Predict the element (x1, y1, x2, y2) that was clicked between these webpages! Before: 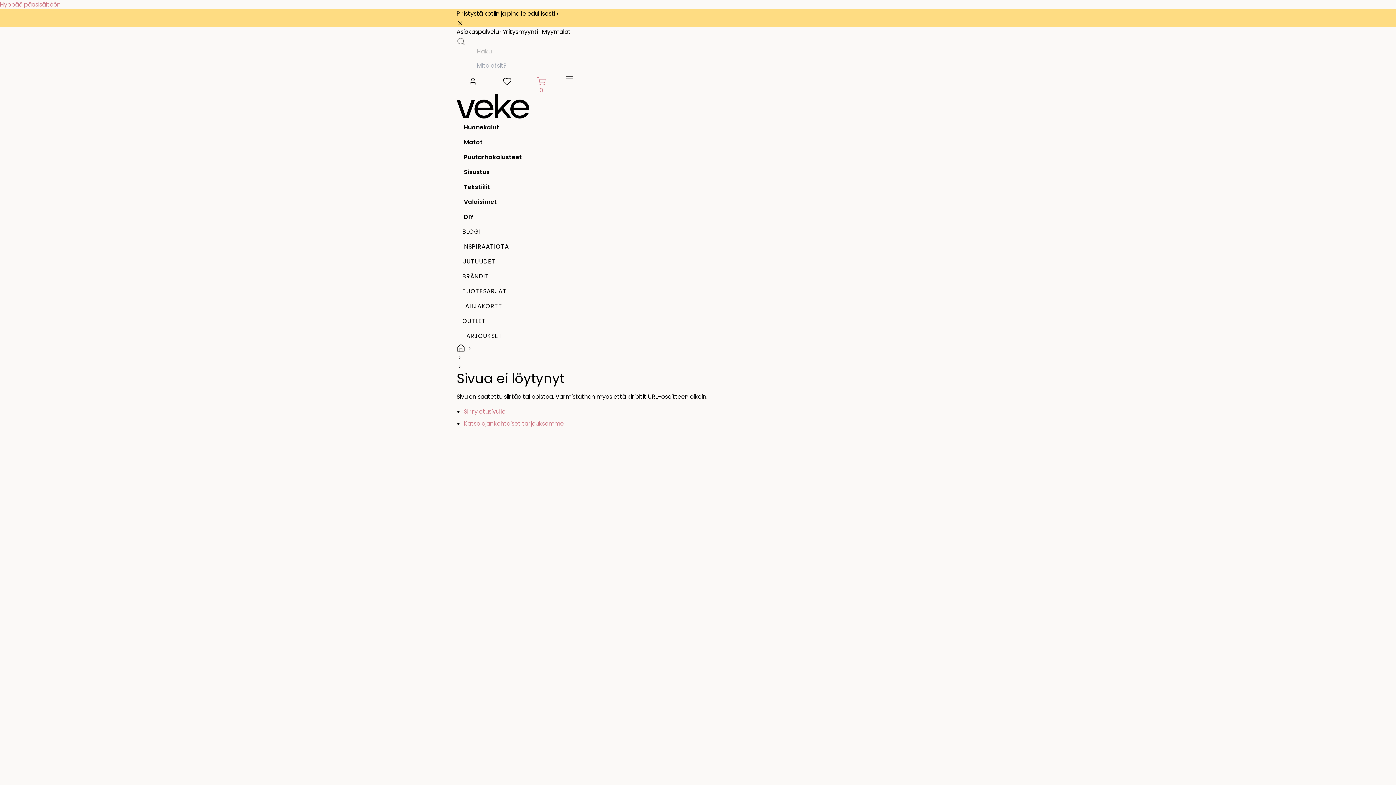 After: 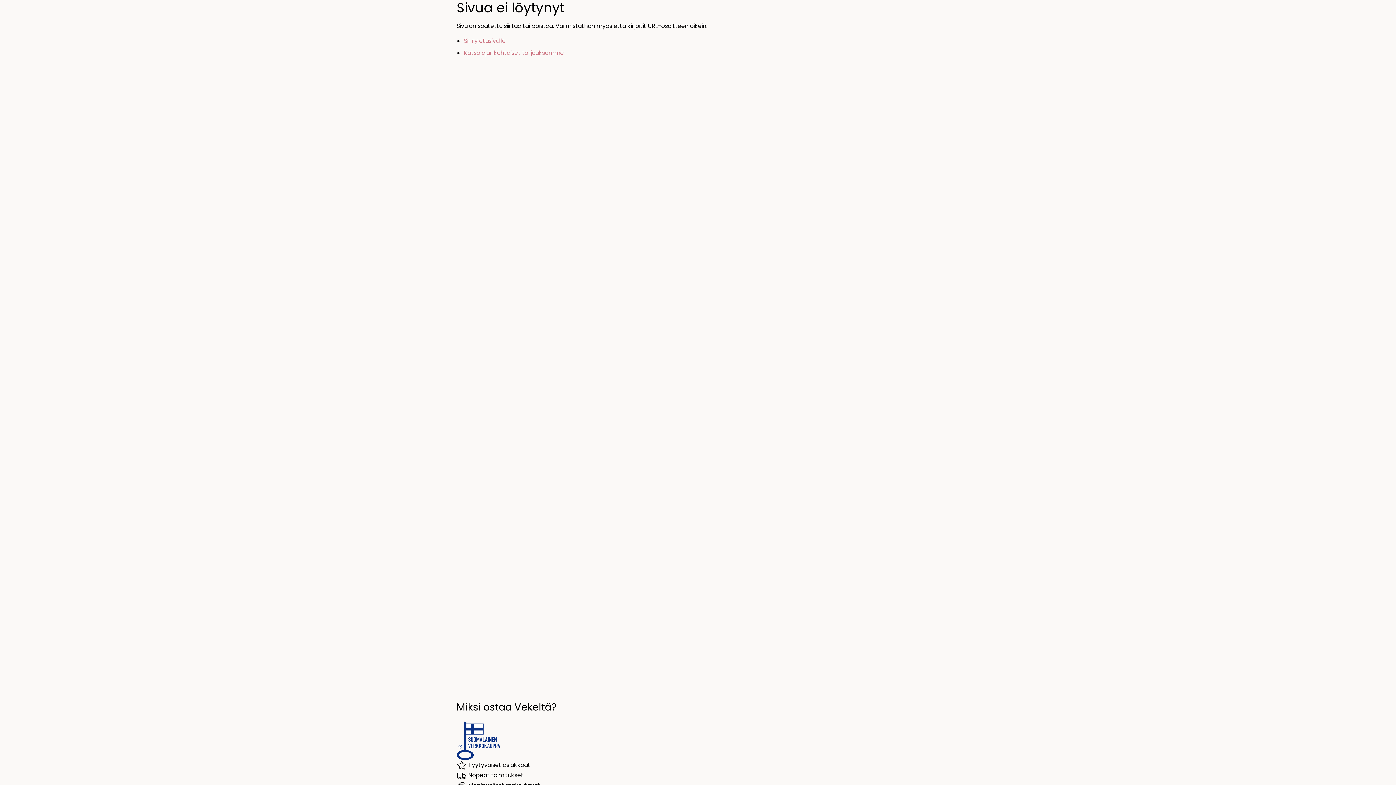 Action: label: Hyppää pääsisältöön bbox: (0, 0, 60, 8)